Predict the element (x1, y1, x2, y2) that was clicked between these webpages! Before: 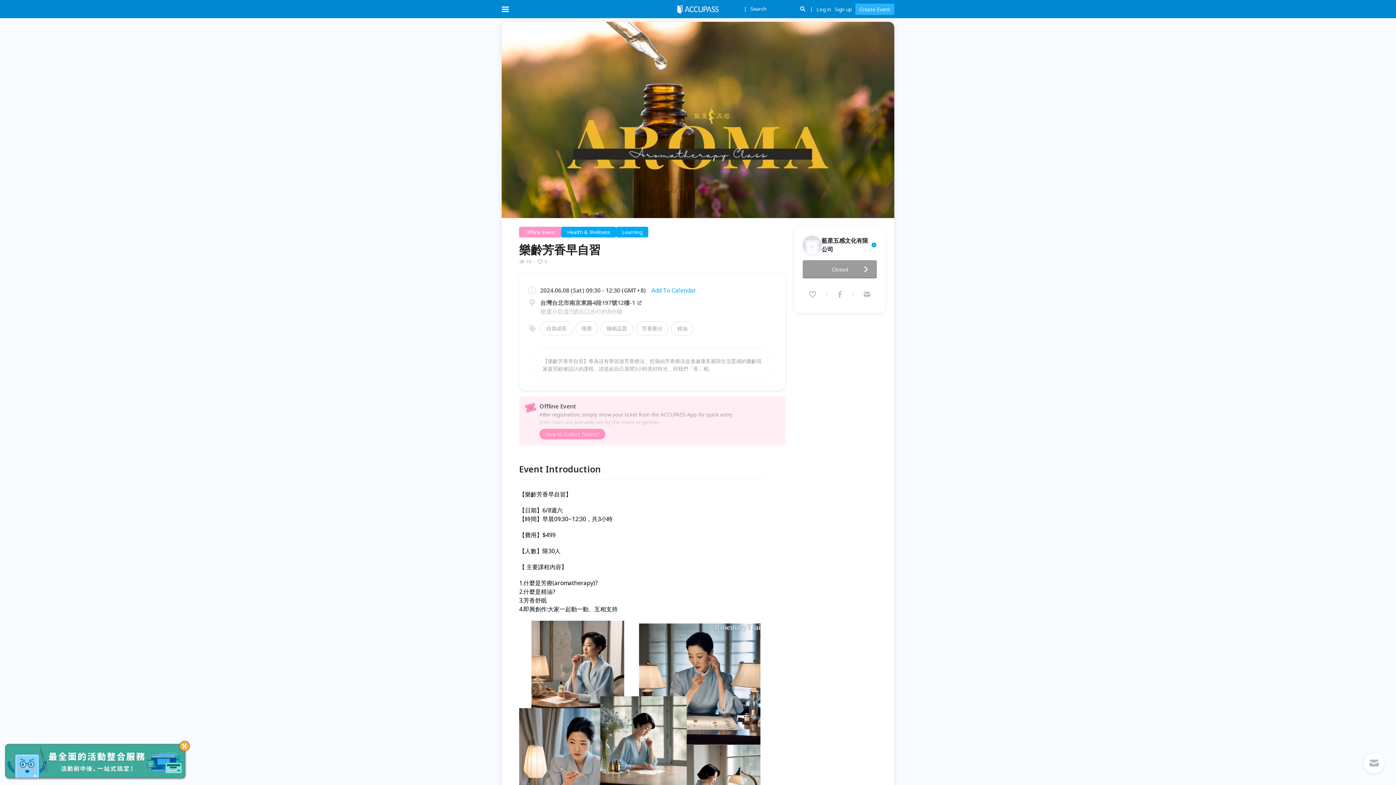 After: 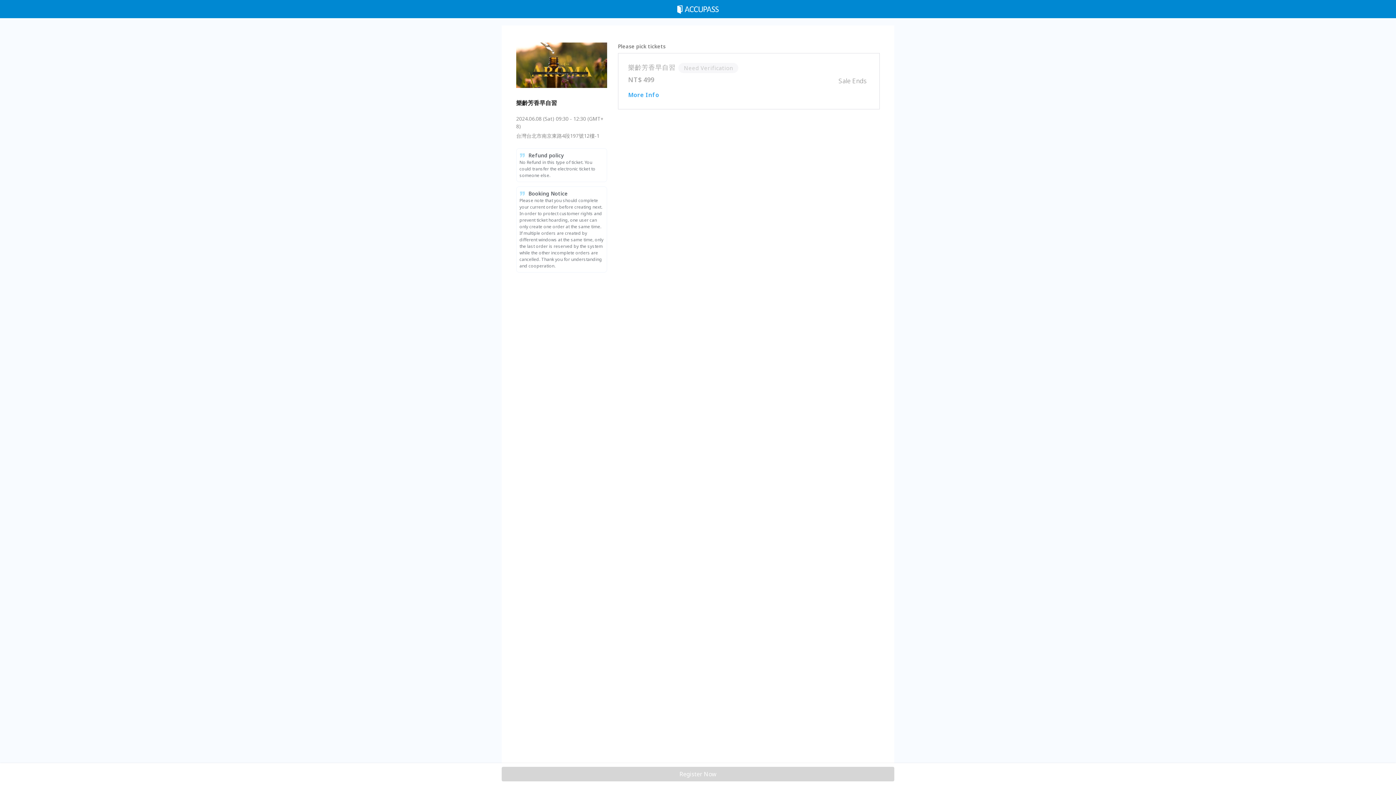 Action: bbox: (802, 259, 877, 277)